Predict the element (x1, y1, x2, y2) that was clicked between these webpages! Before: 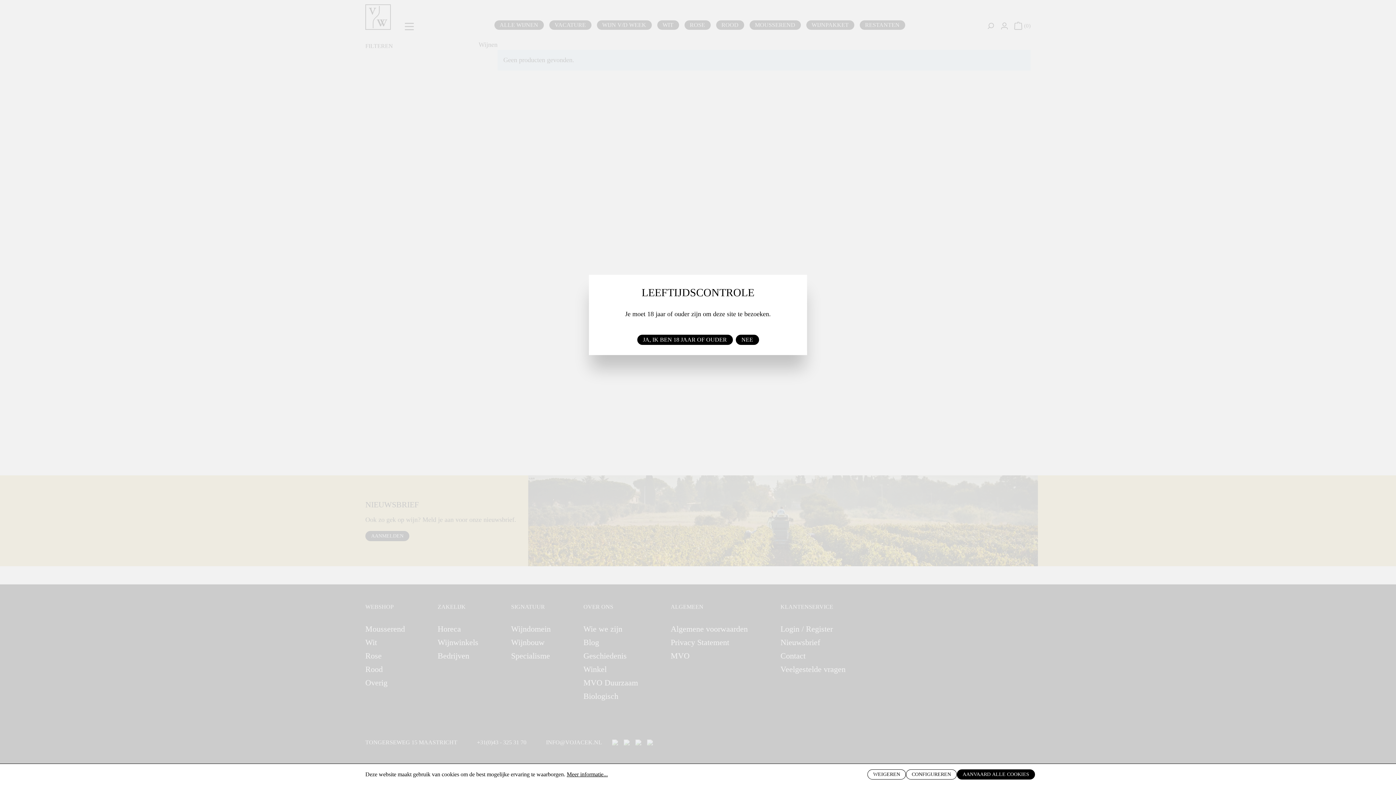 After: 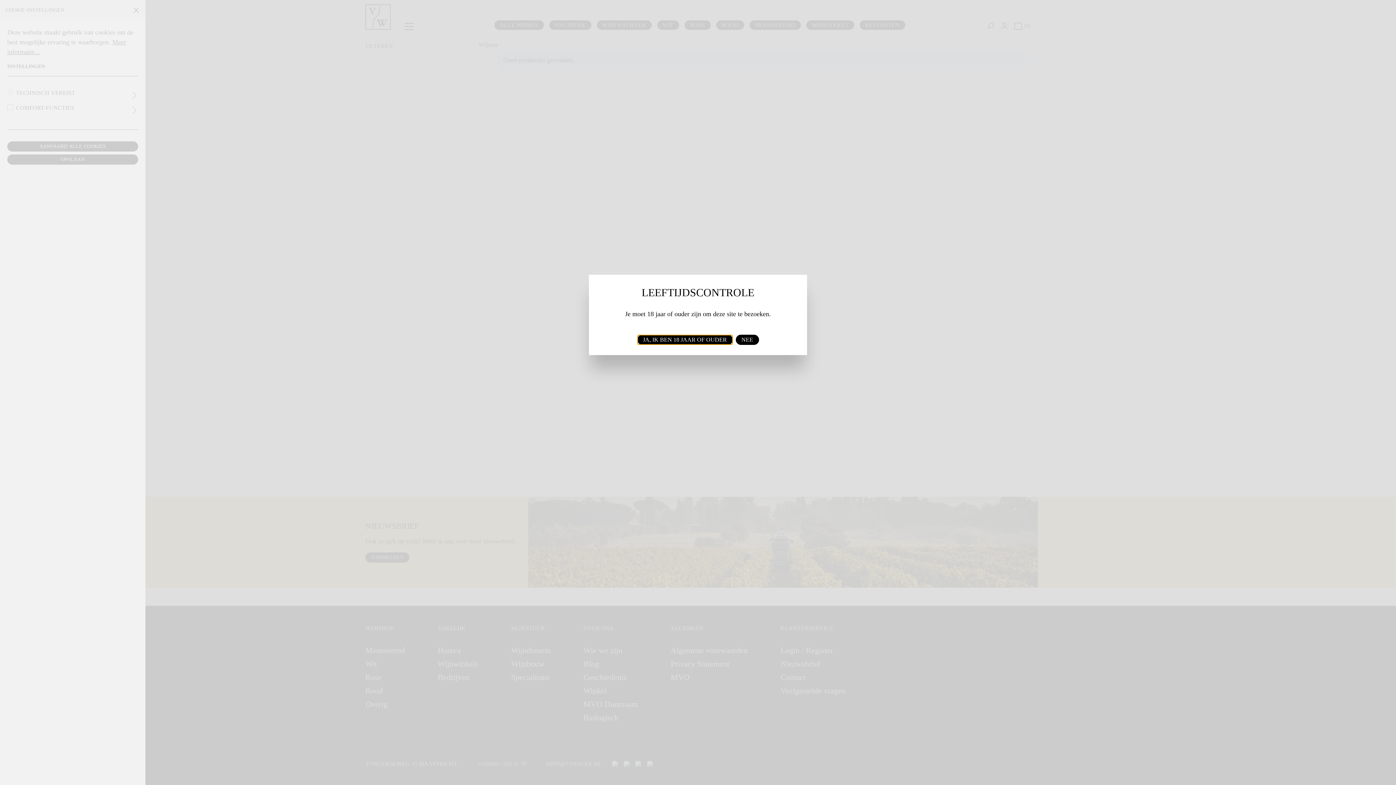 Action: bbox: (906, 769, 957, 780) label: CONFIGUREREN